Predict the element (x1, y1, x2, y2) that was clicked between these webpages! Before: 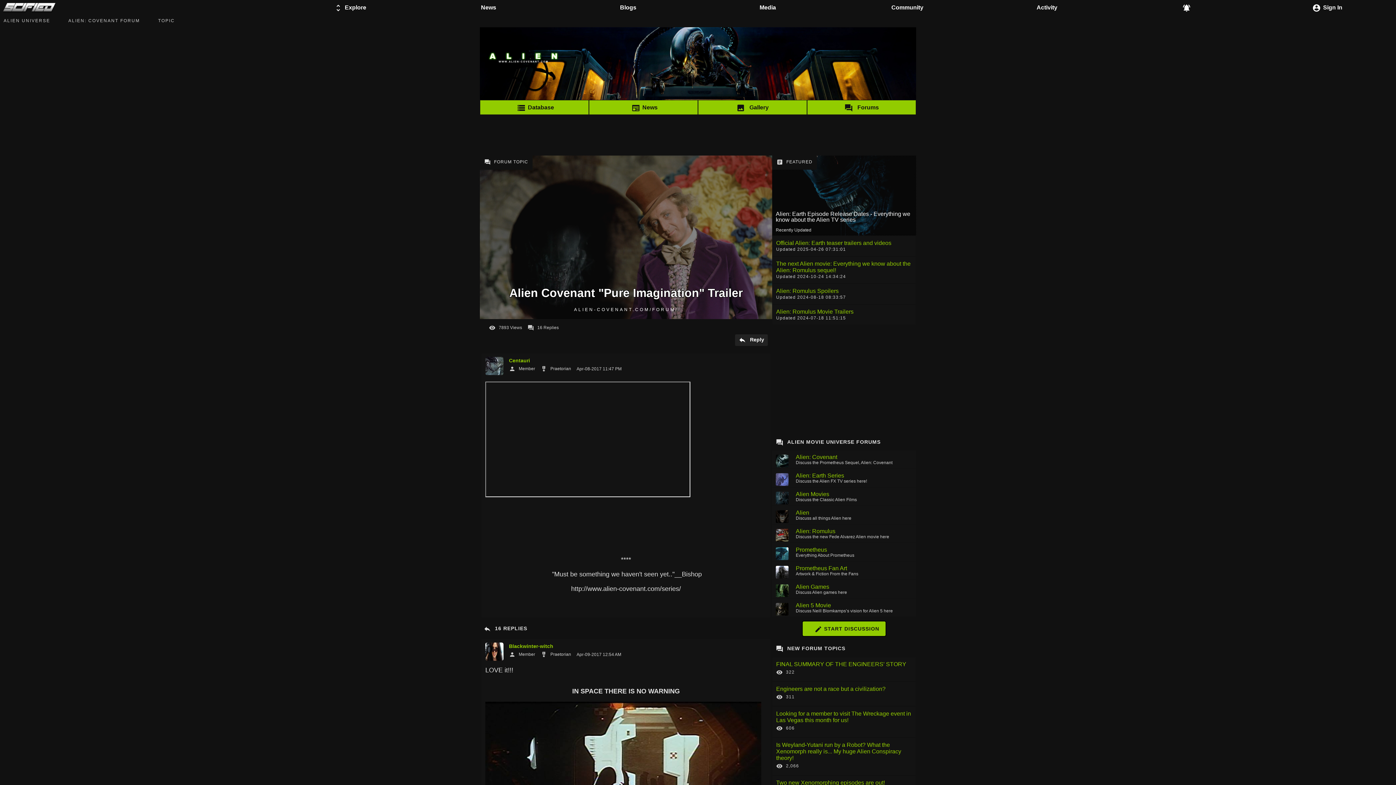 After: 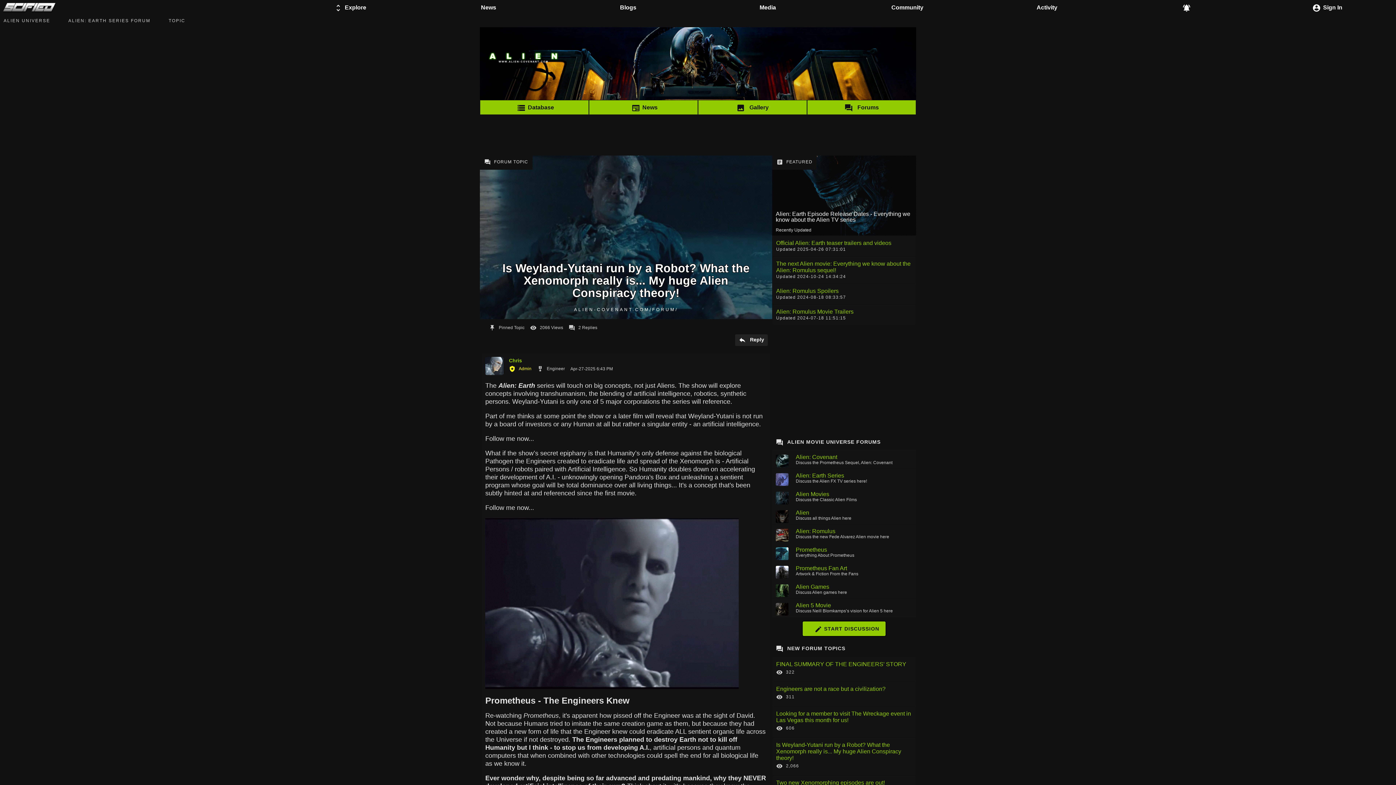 Action: bbox: (772, 738, 916, 775) label: Is Weyland-Yutani run by a Robot? What the Xenomorph really is... My huge Alien Conspiracy theory!
2,066